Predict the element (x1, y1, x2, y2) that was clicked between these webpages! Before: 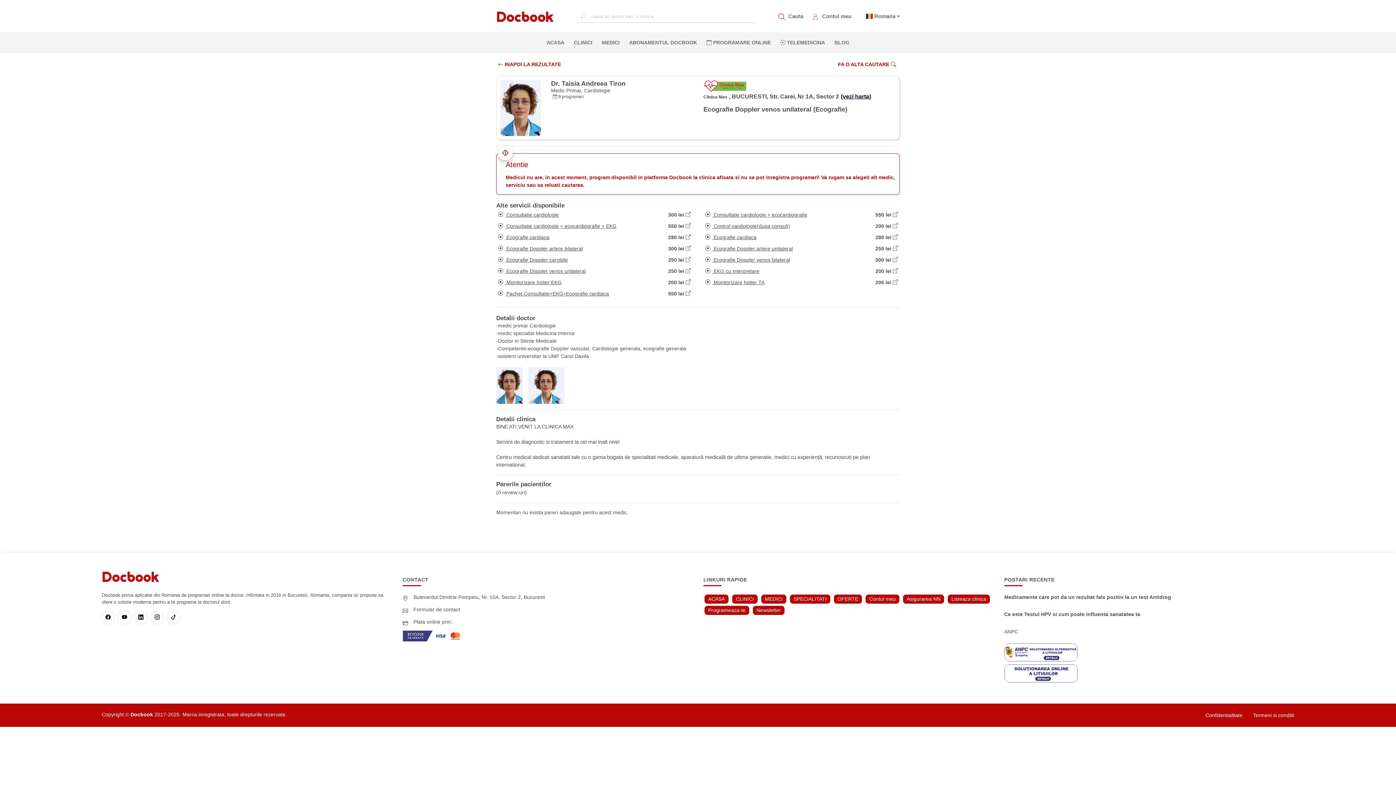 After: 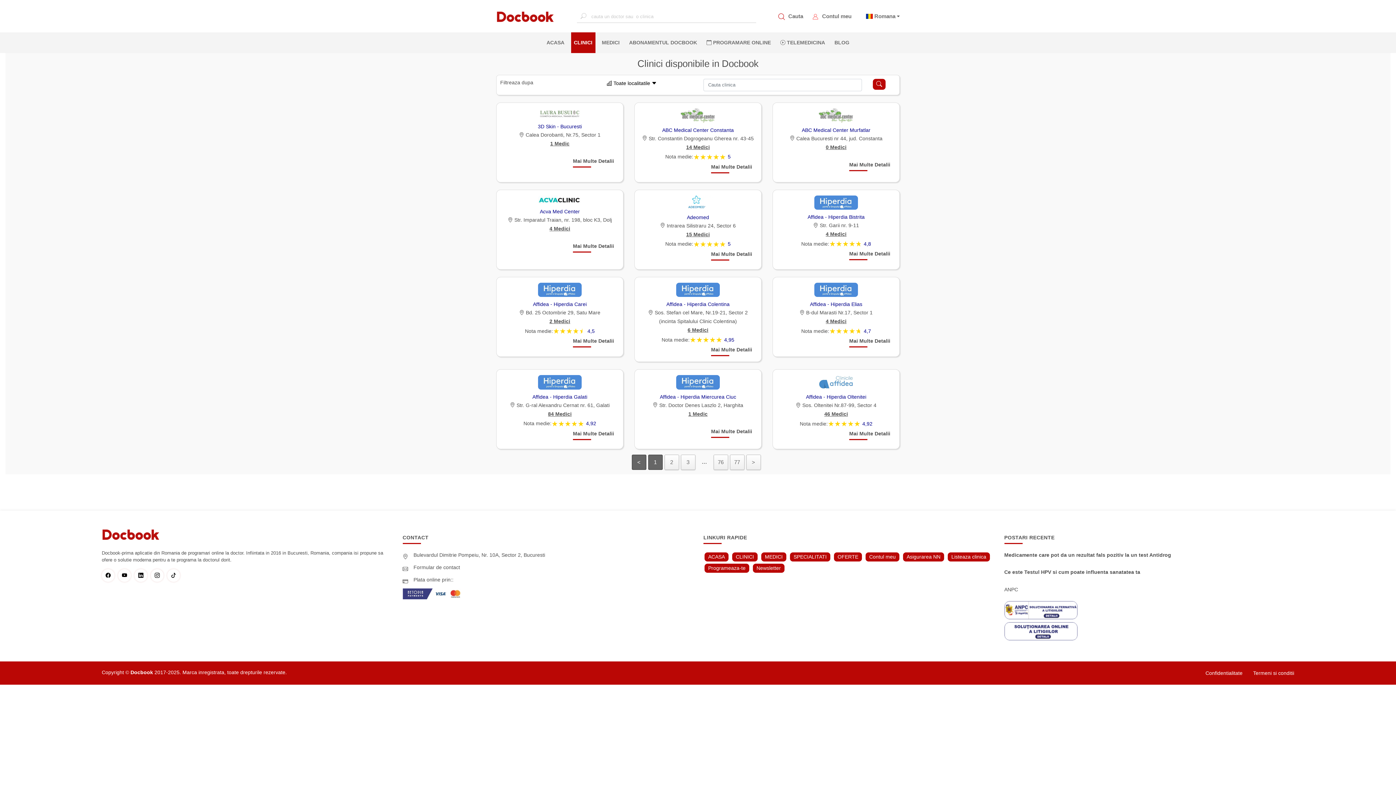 Action: bbox: (732, 594, 757, 603) label: CLINICI